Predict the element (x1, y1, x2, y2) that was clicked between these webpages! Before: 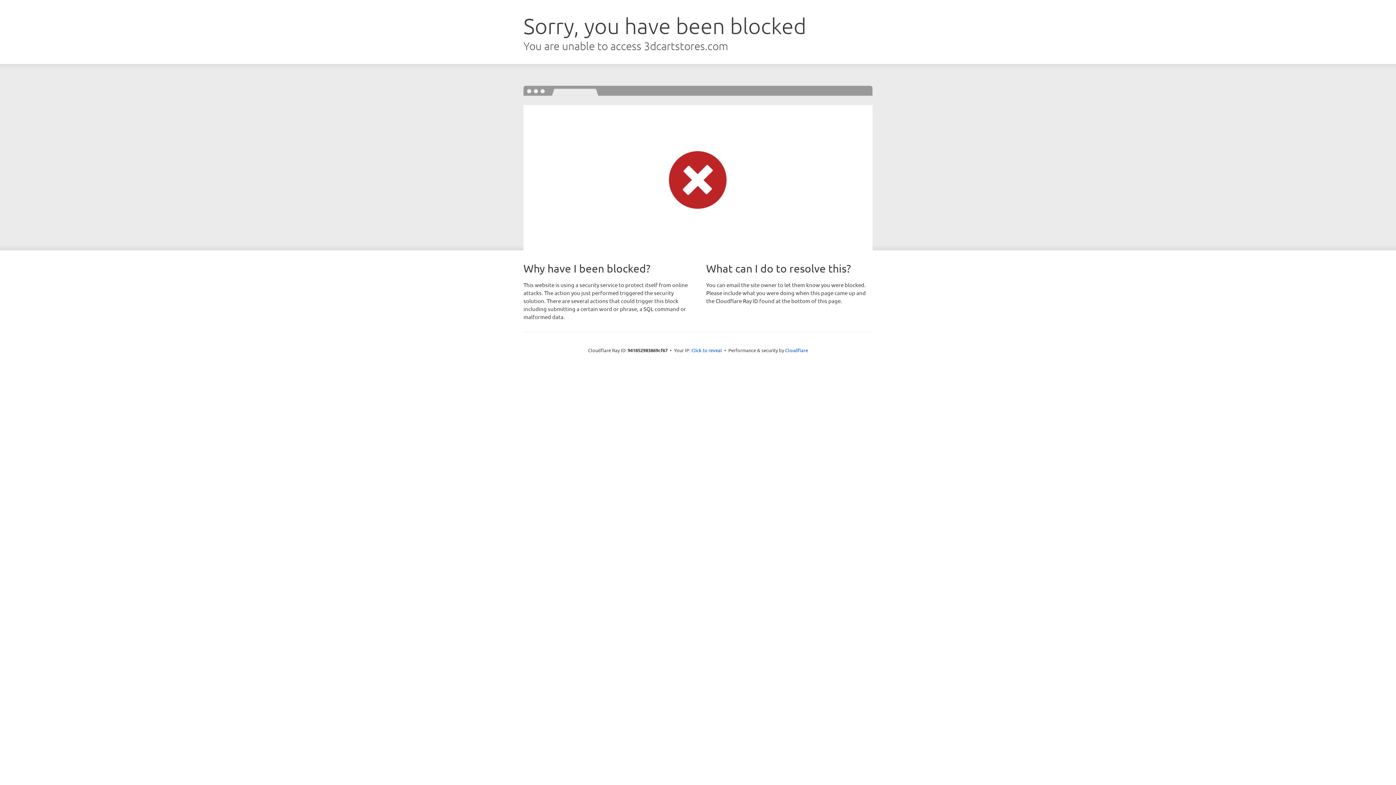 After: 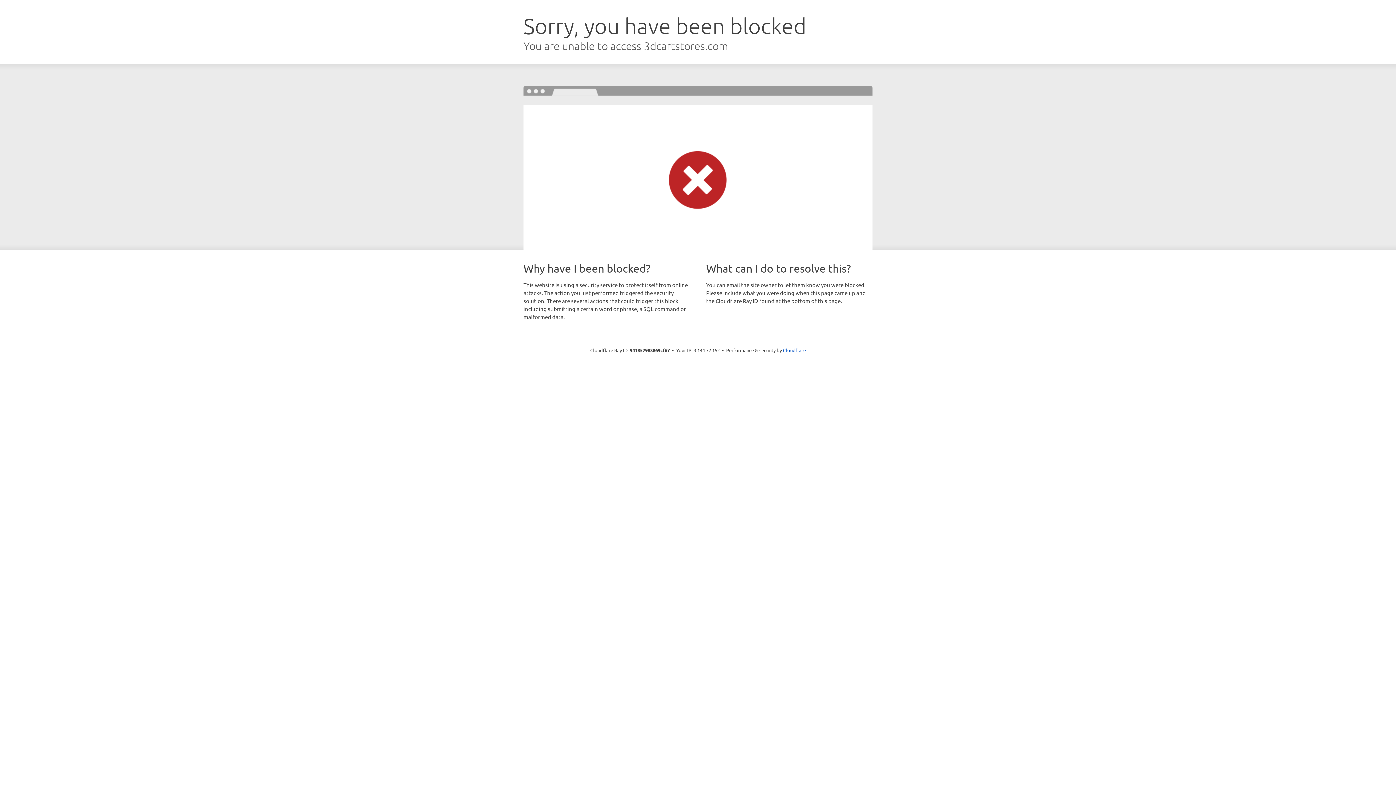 Action: bbox: (691, 346, 722, 353) label: Click to reveal